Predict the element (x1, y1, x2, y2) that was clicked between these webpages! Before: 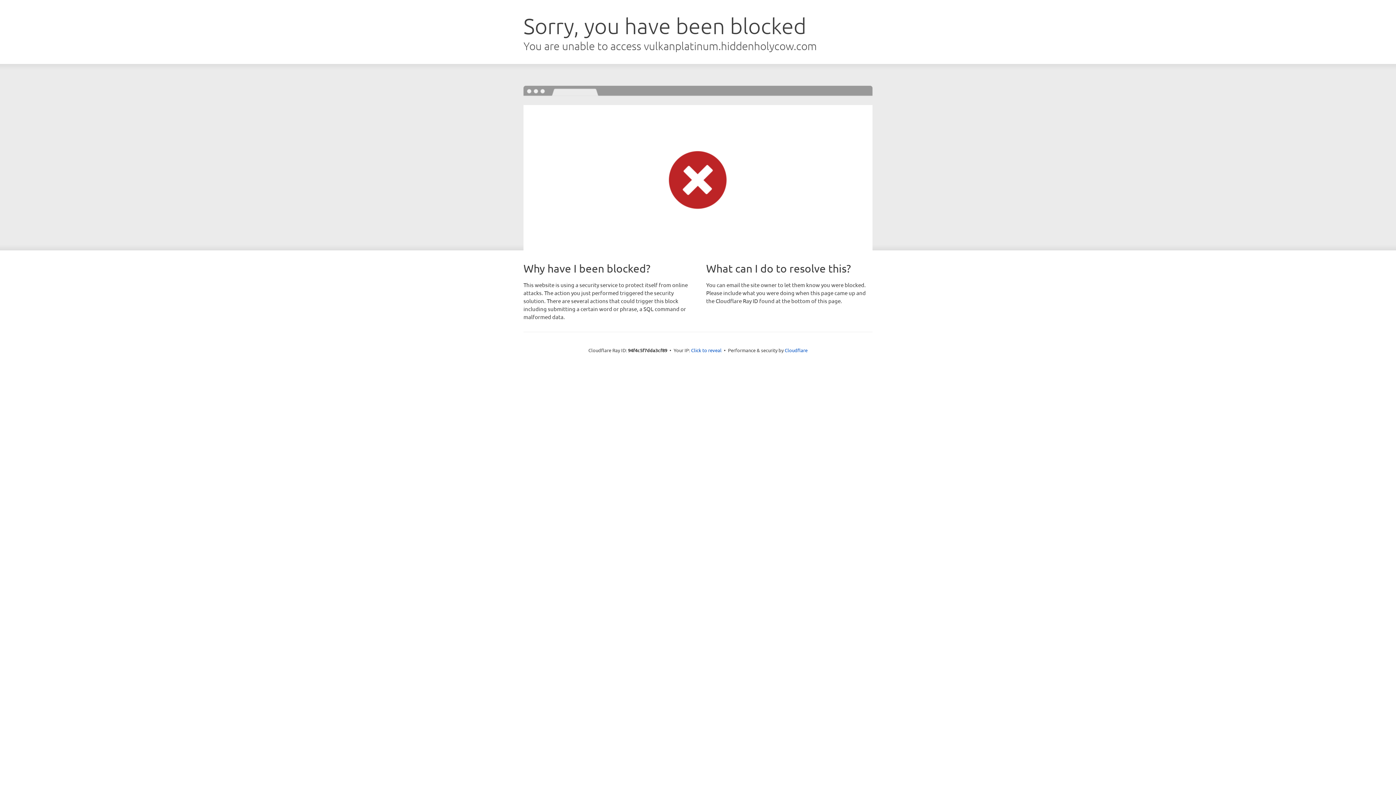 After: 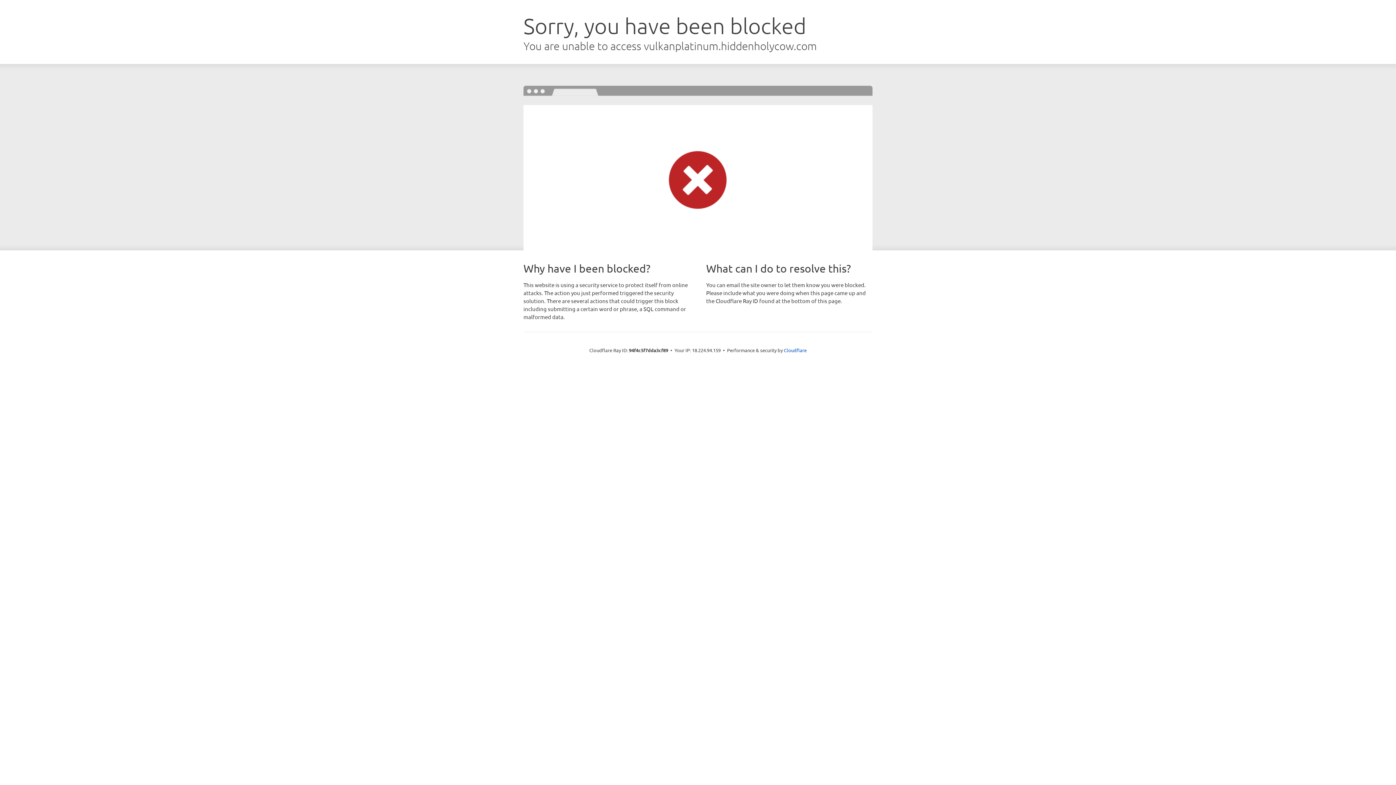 Action: bbox: (691, 346, 721, 353) label: Click to reveal